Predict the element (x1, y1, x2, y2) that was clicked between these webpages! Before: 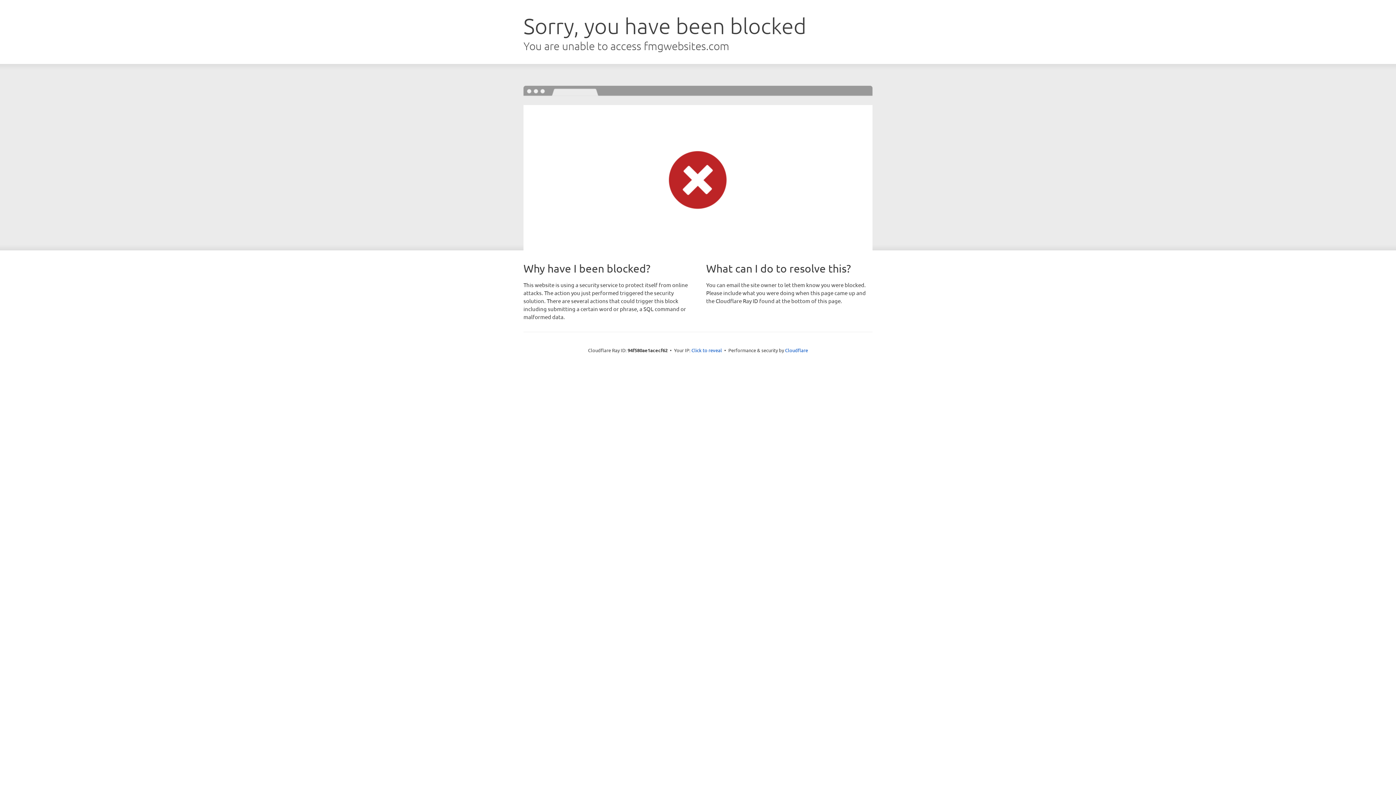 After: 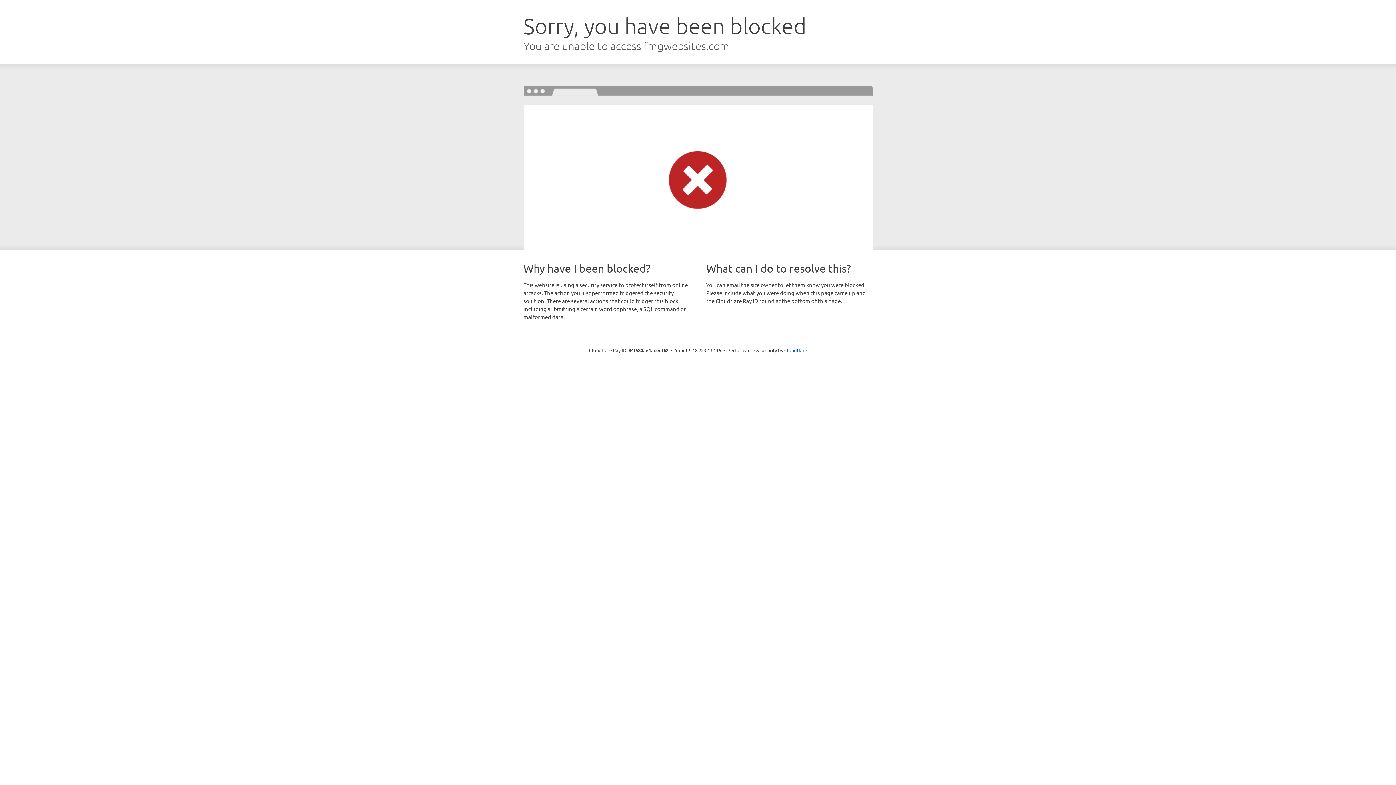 Action: bbox: (691, 346, 722, 353) label: Click to reveal